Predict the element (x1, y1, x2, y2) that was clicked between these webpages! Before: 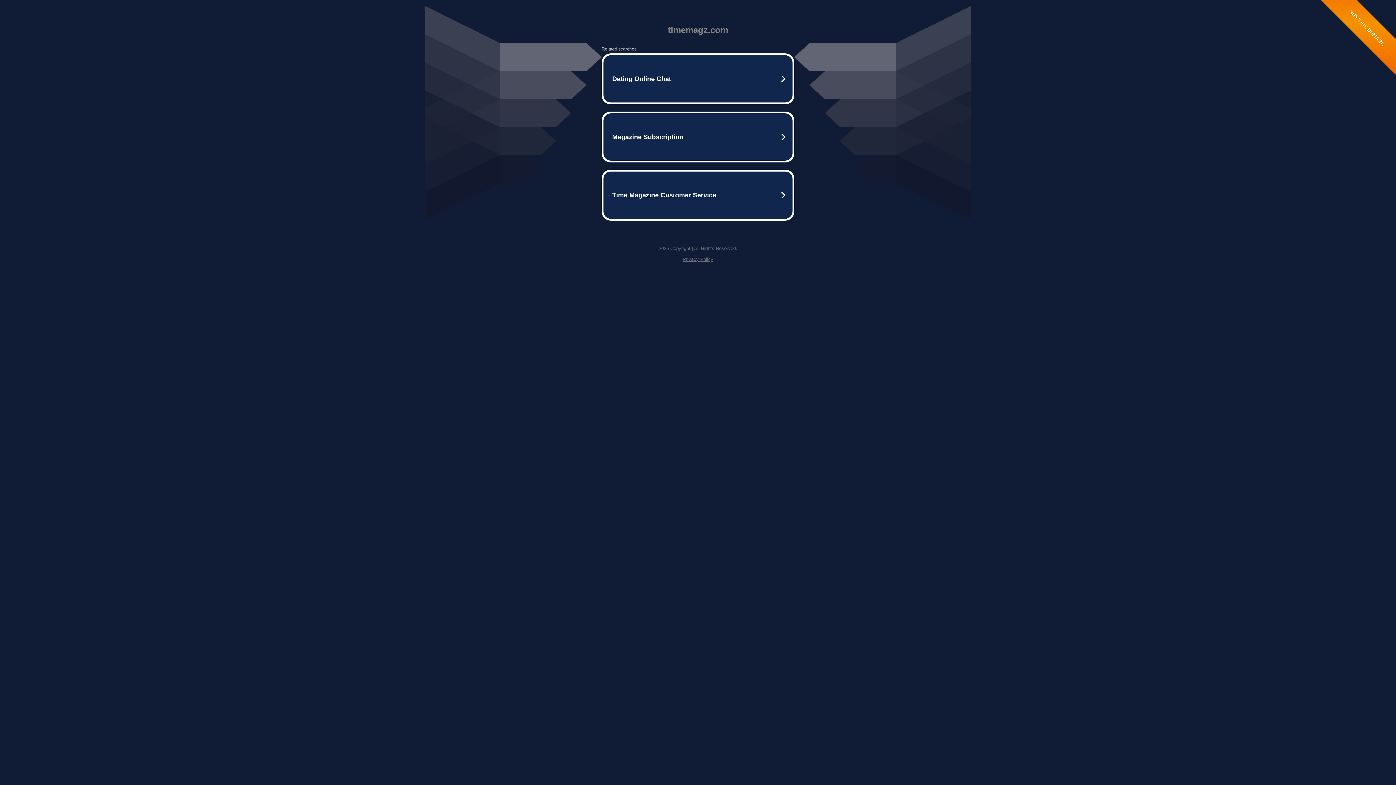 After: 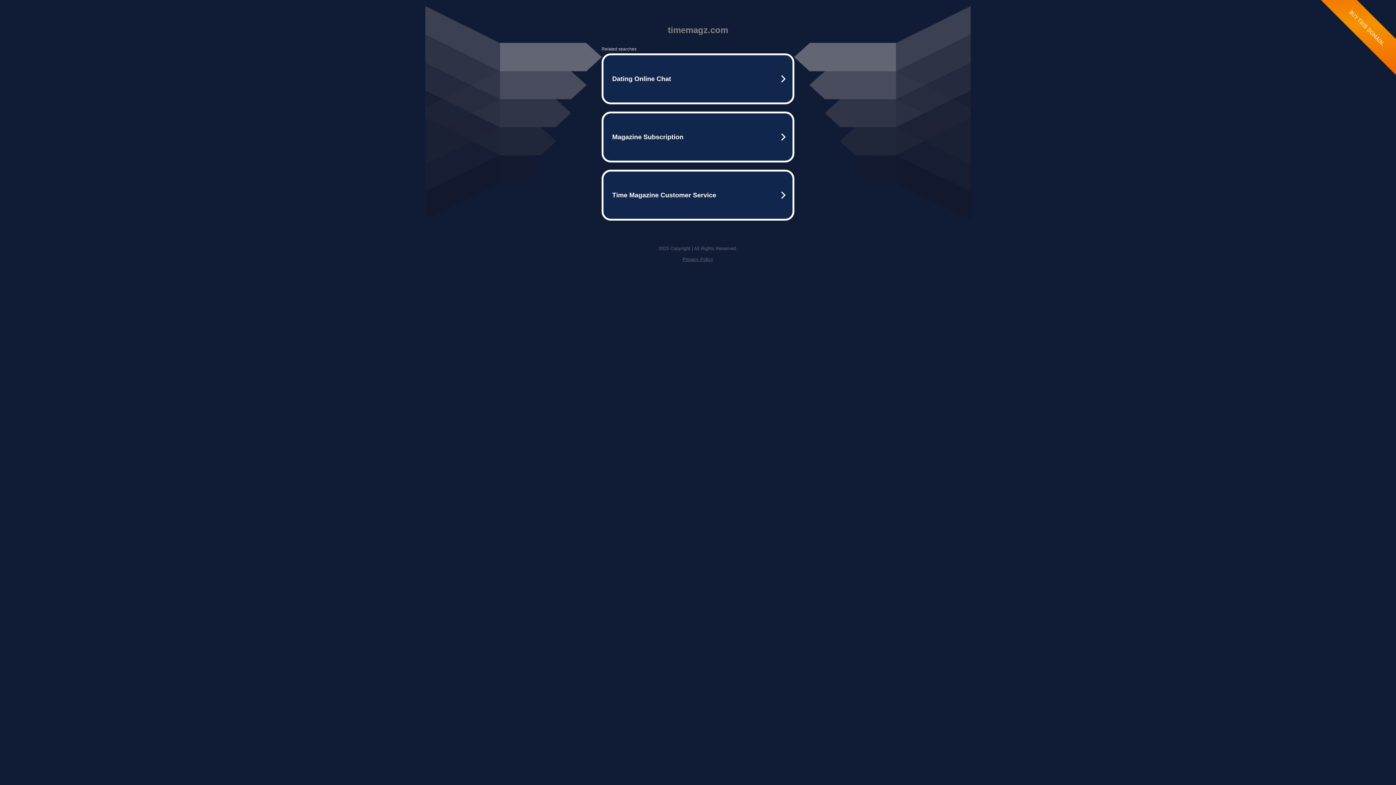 Action: label: Privacy Policy bbox: (682, 256, 713, 262)